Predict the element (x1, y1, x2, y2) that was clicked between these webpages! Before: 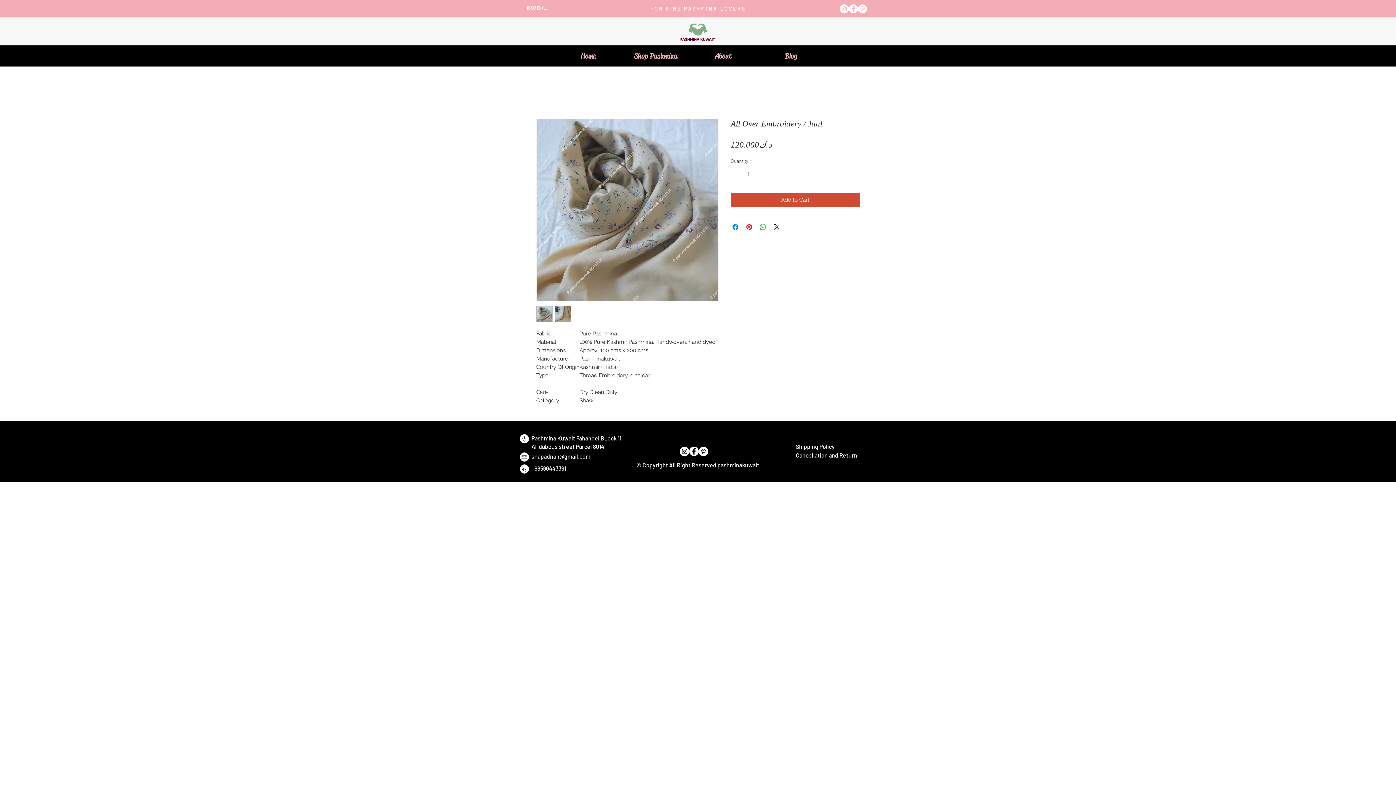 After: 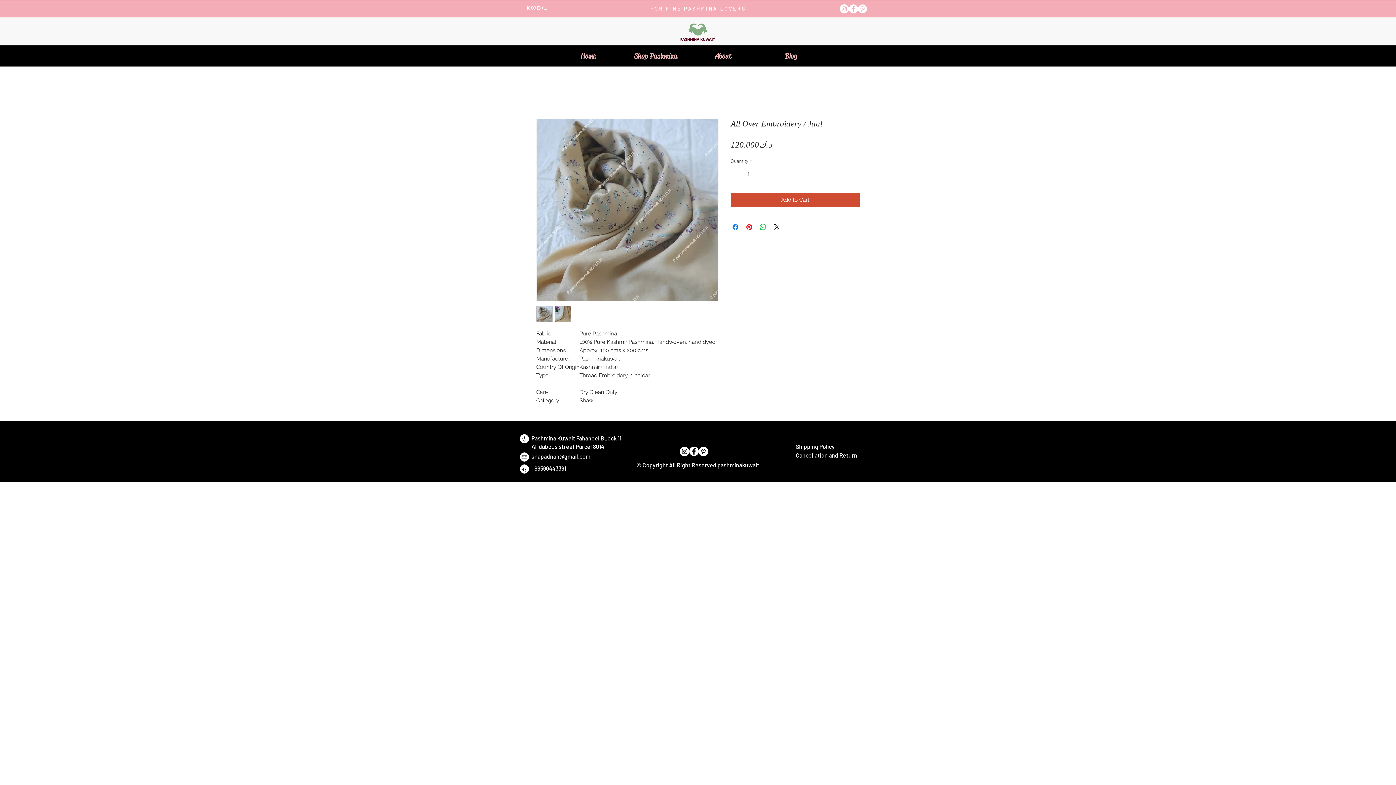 Action: bbox: (536, 306, 552, 322)